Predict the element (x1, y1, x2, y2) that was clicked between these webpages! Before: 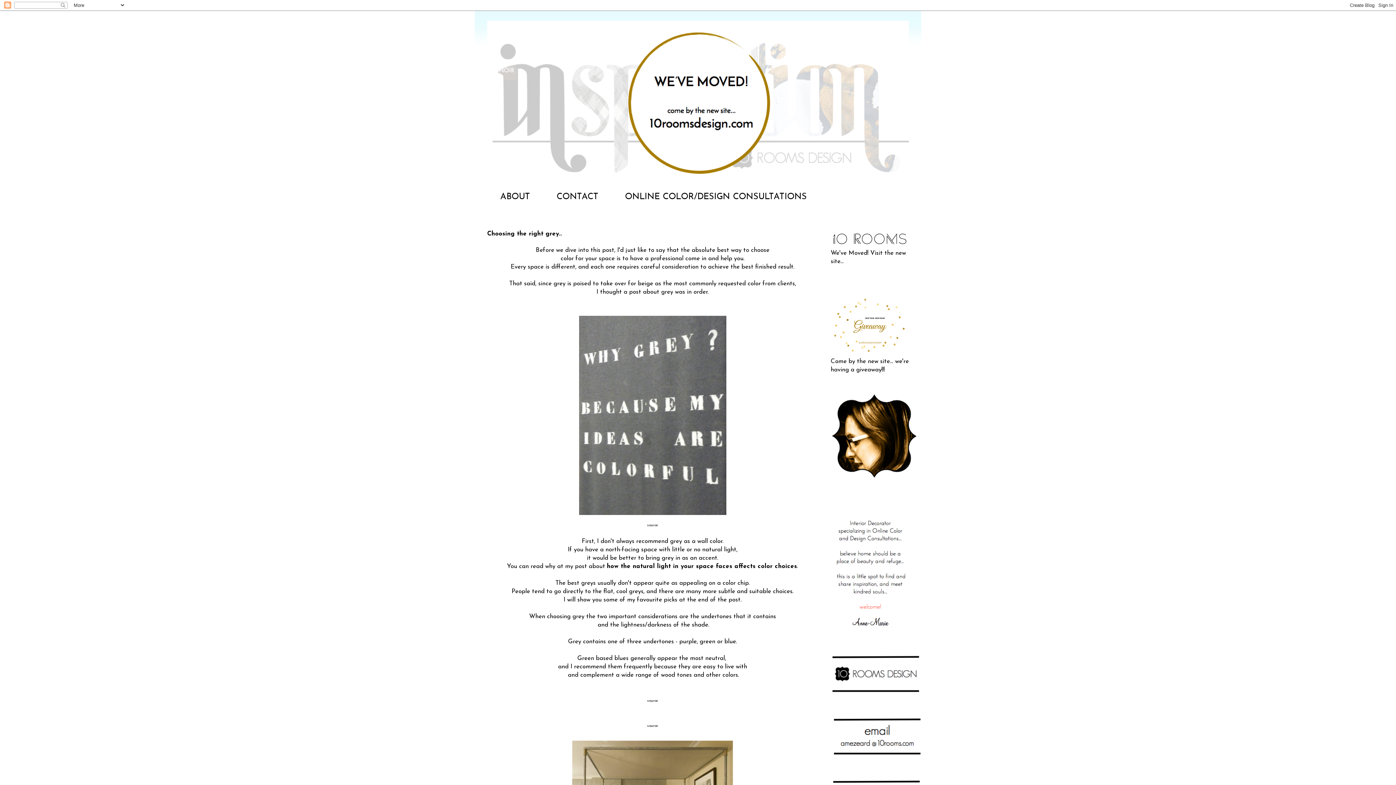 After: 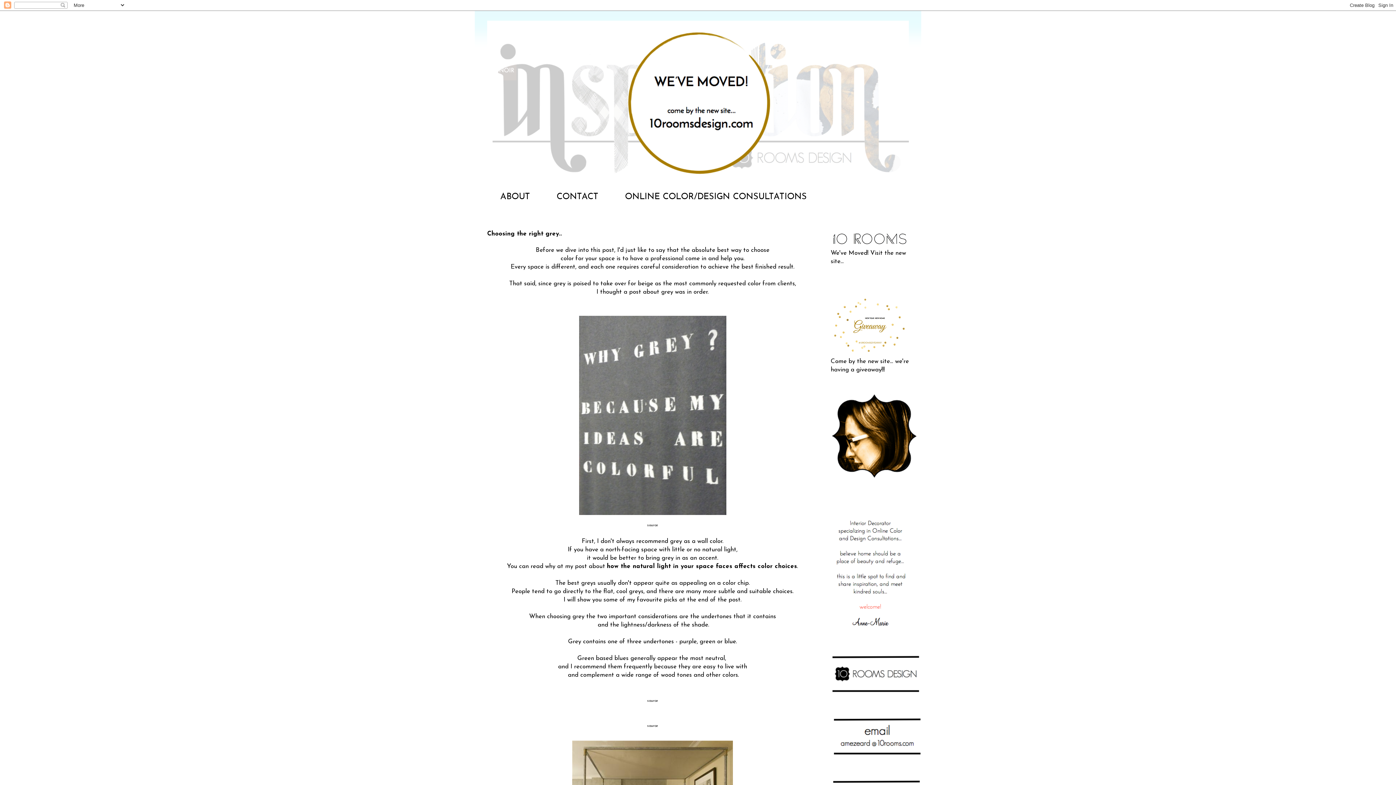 Action: bbox: (830, 350, 909, 356)